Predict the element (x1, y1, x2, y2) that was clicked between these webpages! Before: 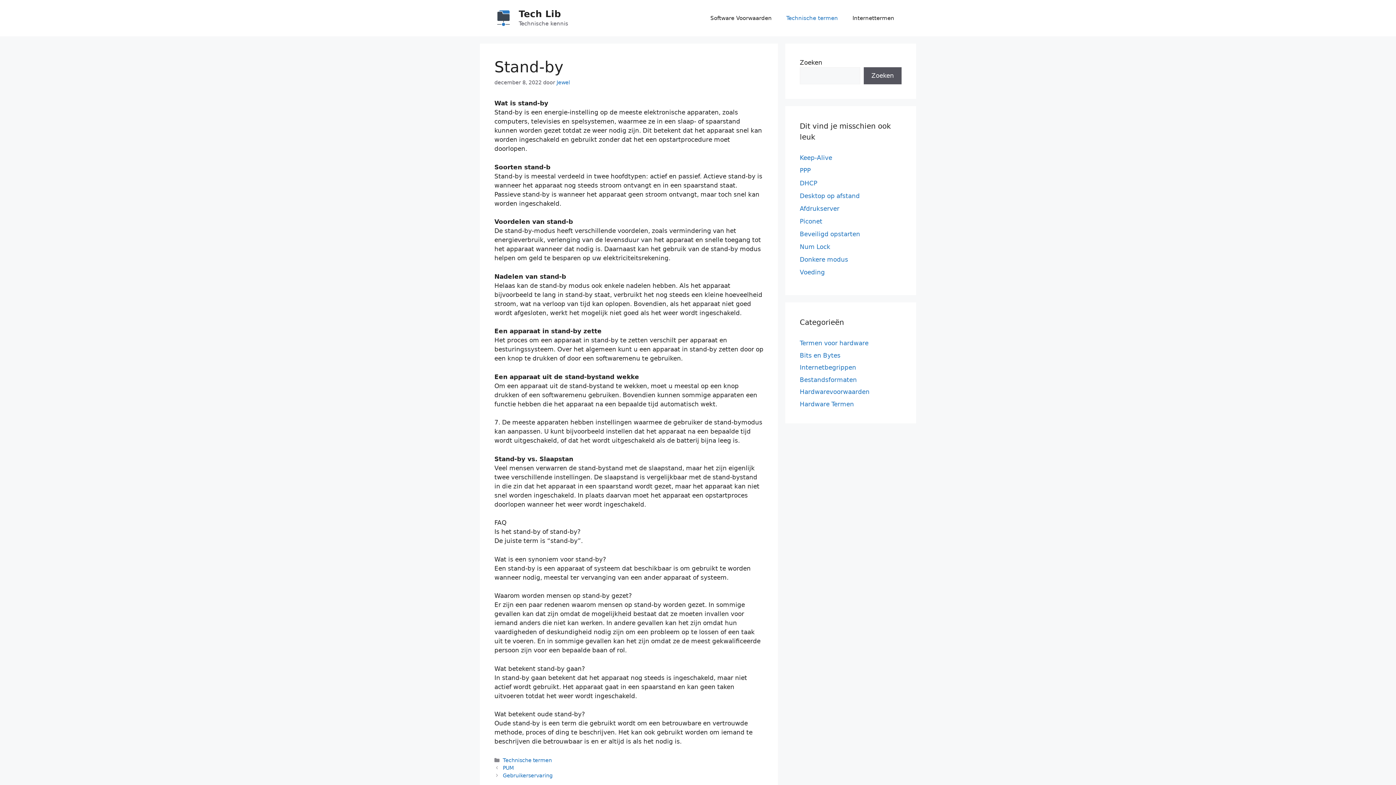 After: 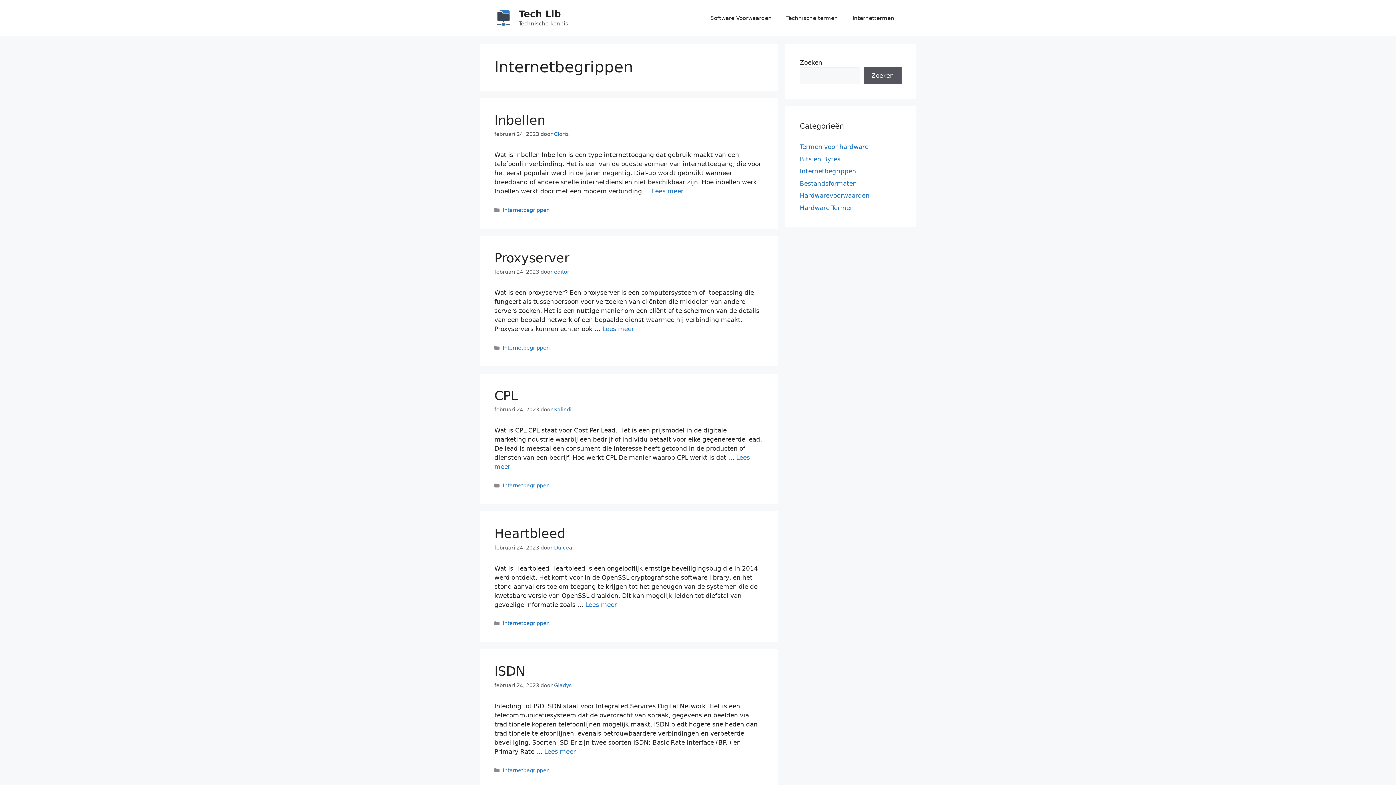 Action: bbox: (800, 364, 856, 371) label: Internetbegrippen